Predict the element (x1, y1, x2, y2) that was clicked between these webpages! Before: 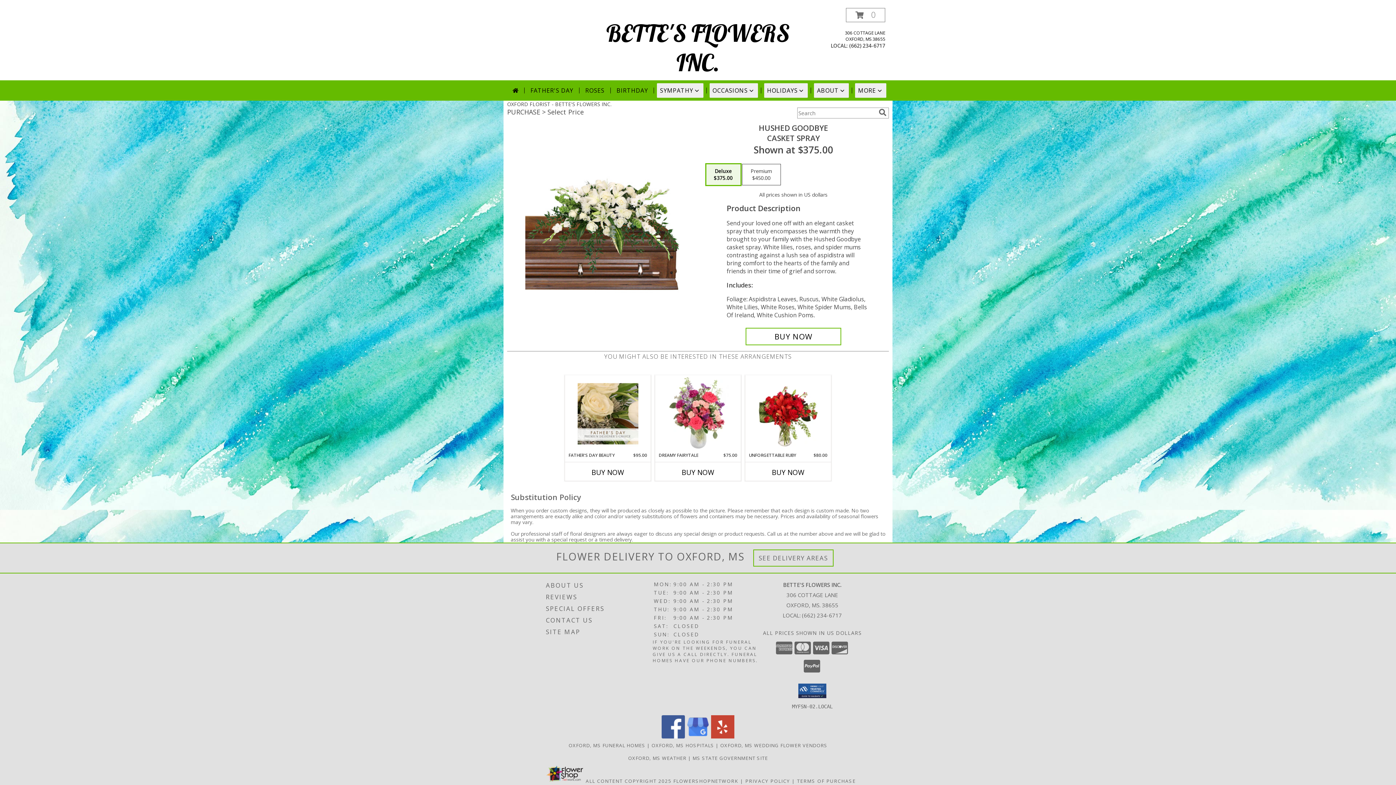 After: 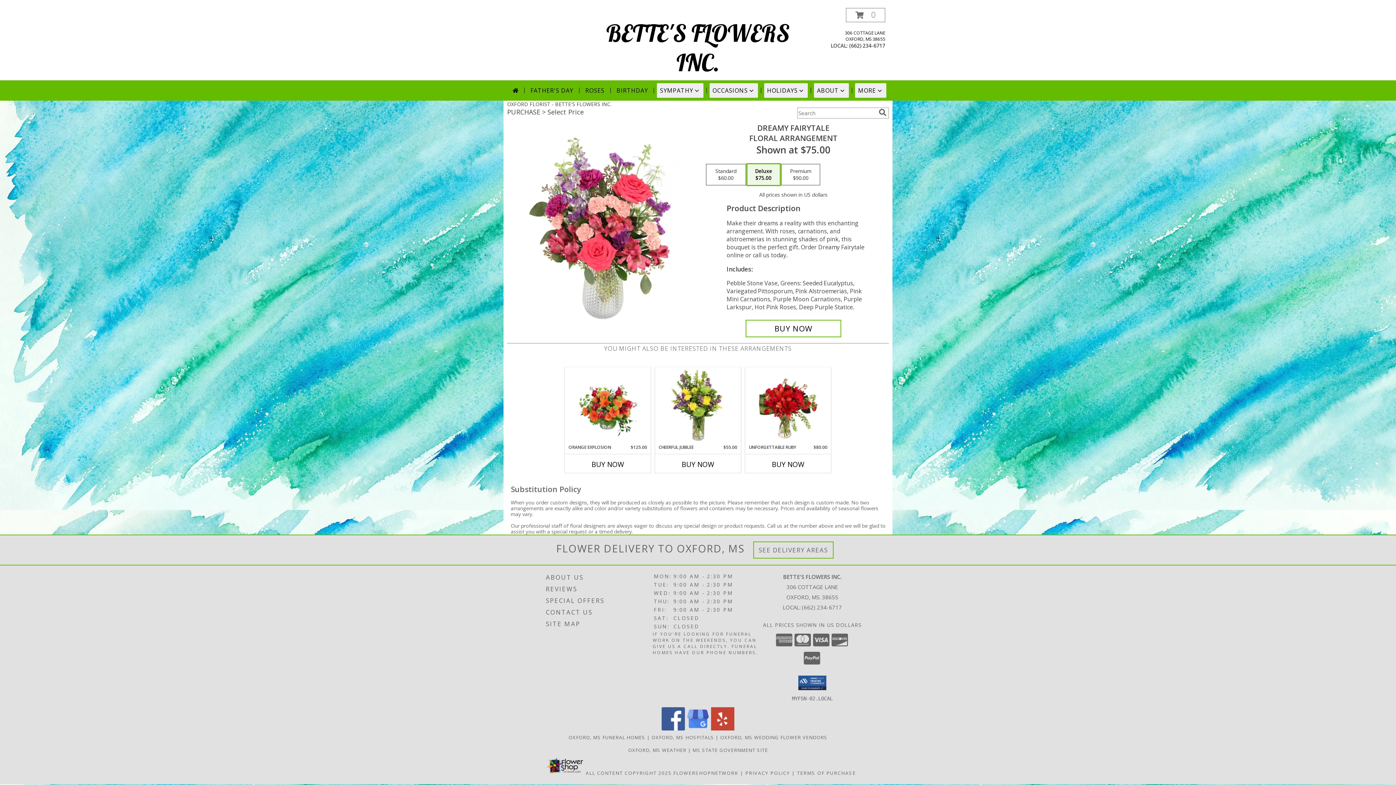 Action: label: View Dreamy Fairytale Floral Arrangement Info bbox: (667, 377, 728, 450)